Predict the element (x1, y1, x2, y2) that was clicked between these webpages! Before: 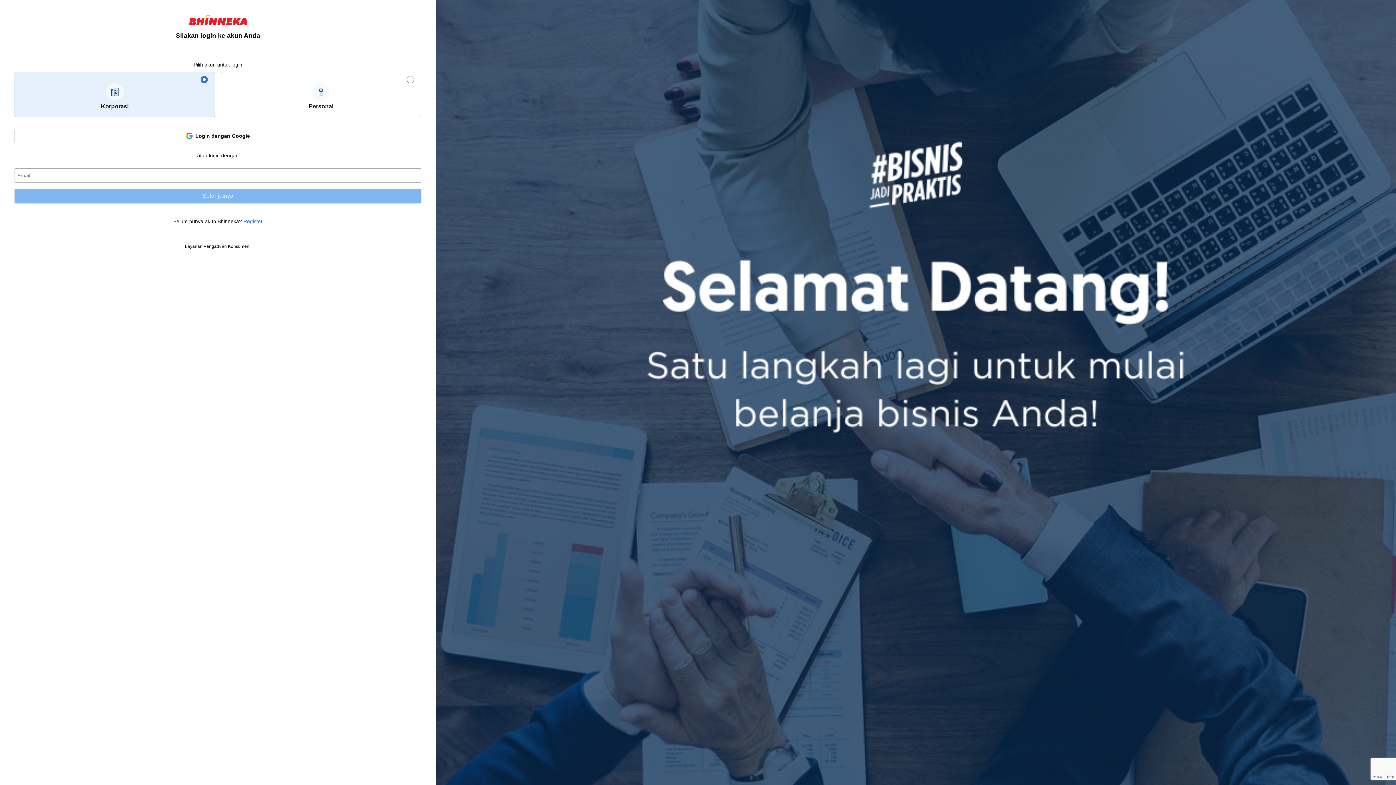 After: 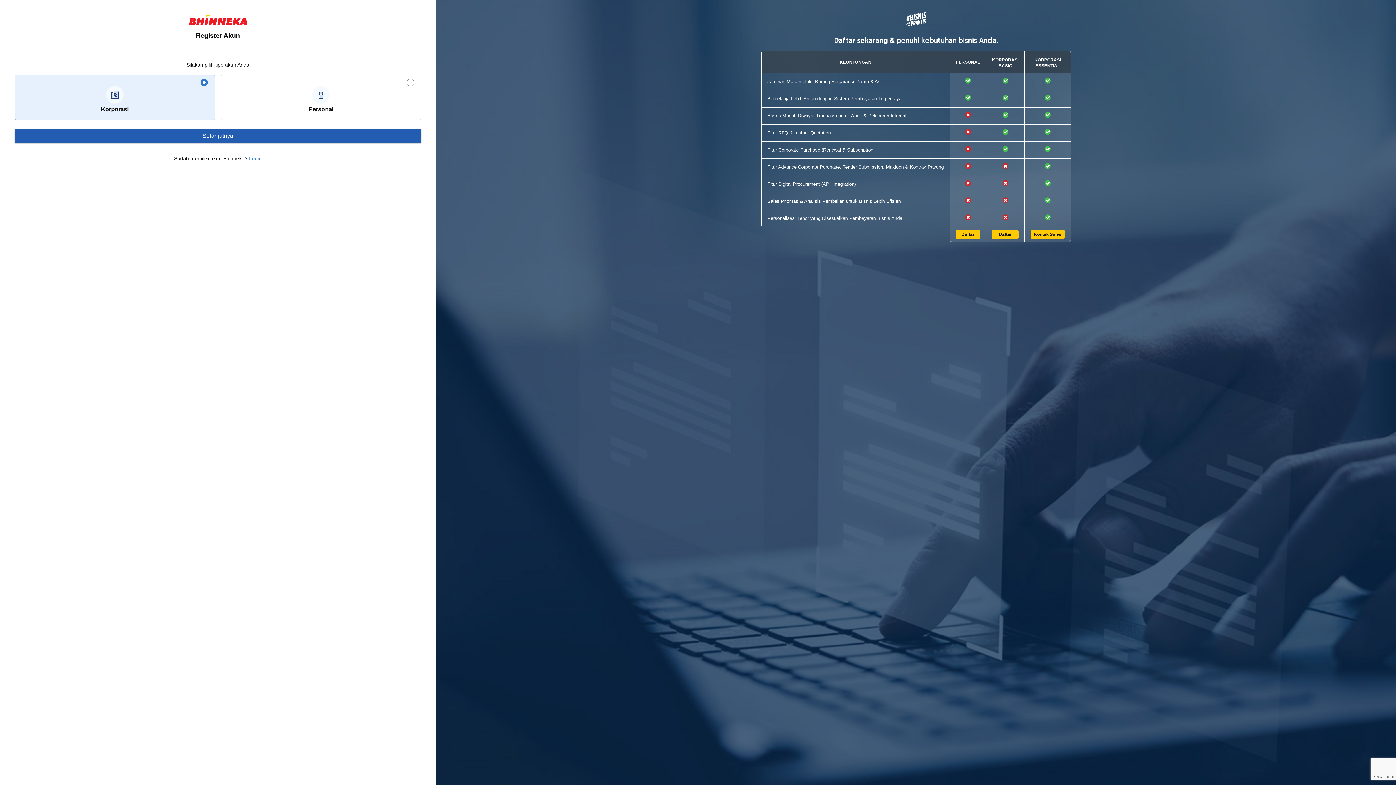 Action: bbox: (243, 218, 262, 224) label: Register